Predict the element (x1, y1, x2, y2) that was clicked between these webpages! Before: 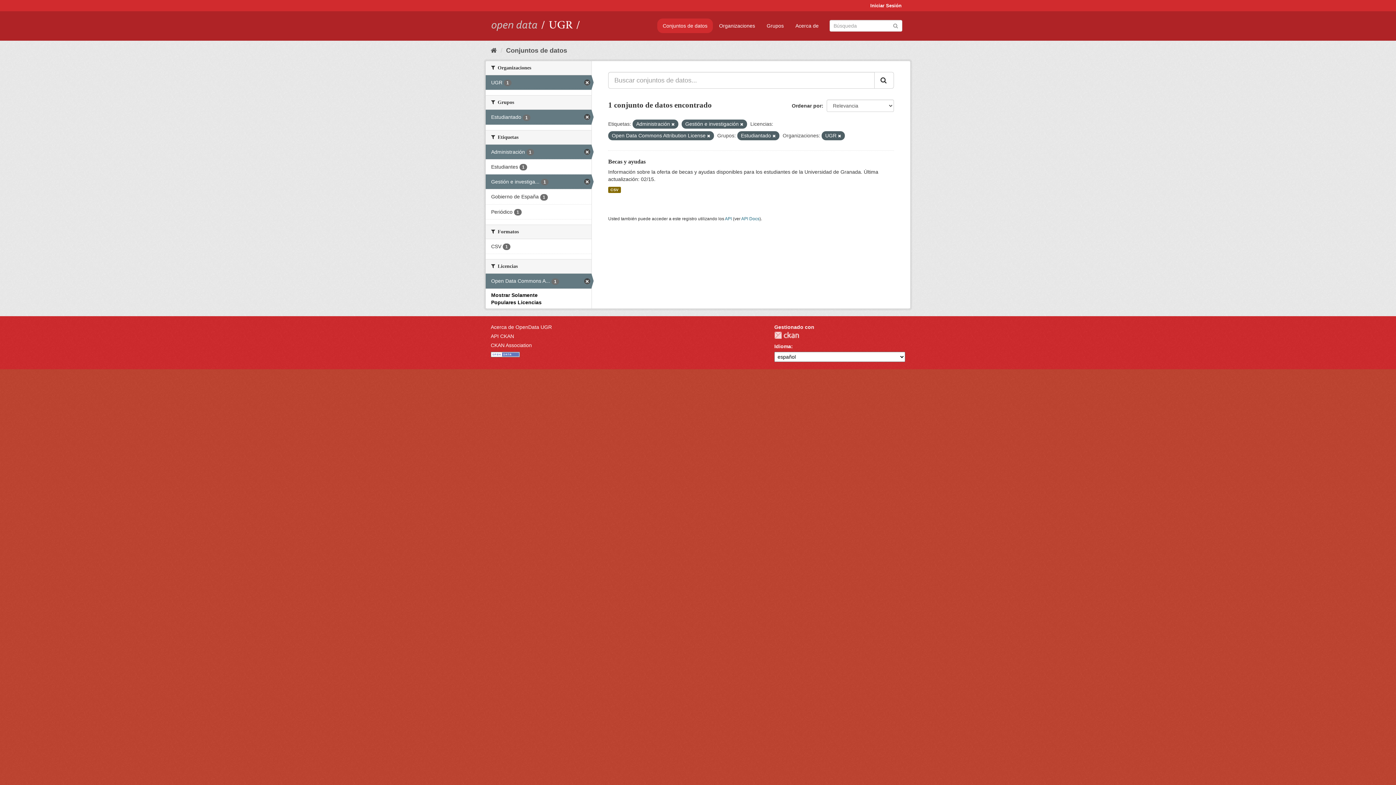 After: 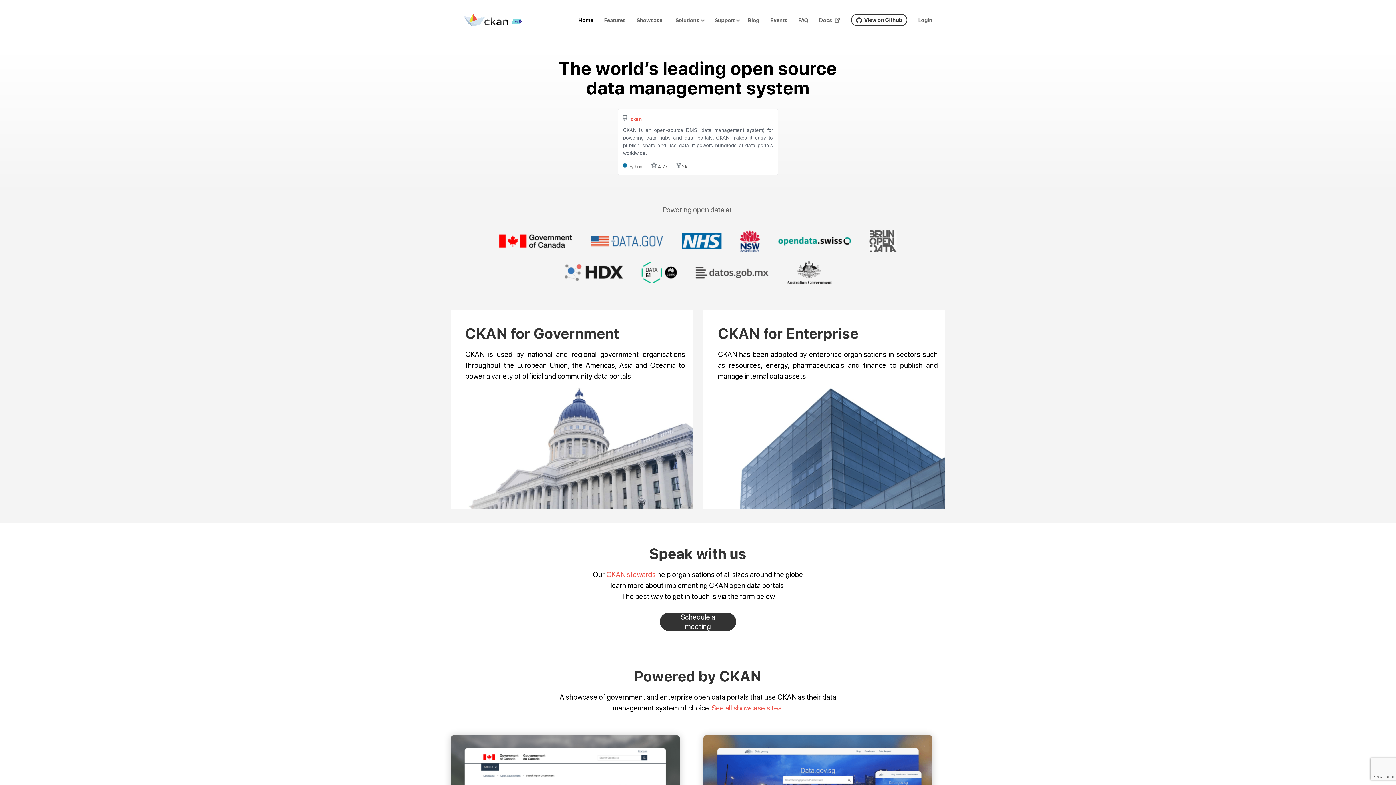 Action: bbox: (774, 331, 799, 339) label: CKAN